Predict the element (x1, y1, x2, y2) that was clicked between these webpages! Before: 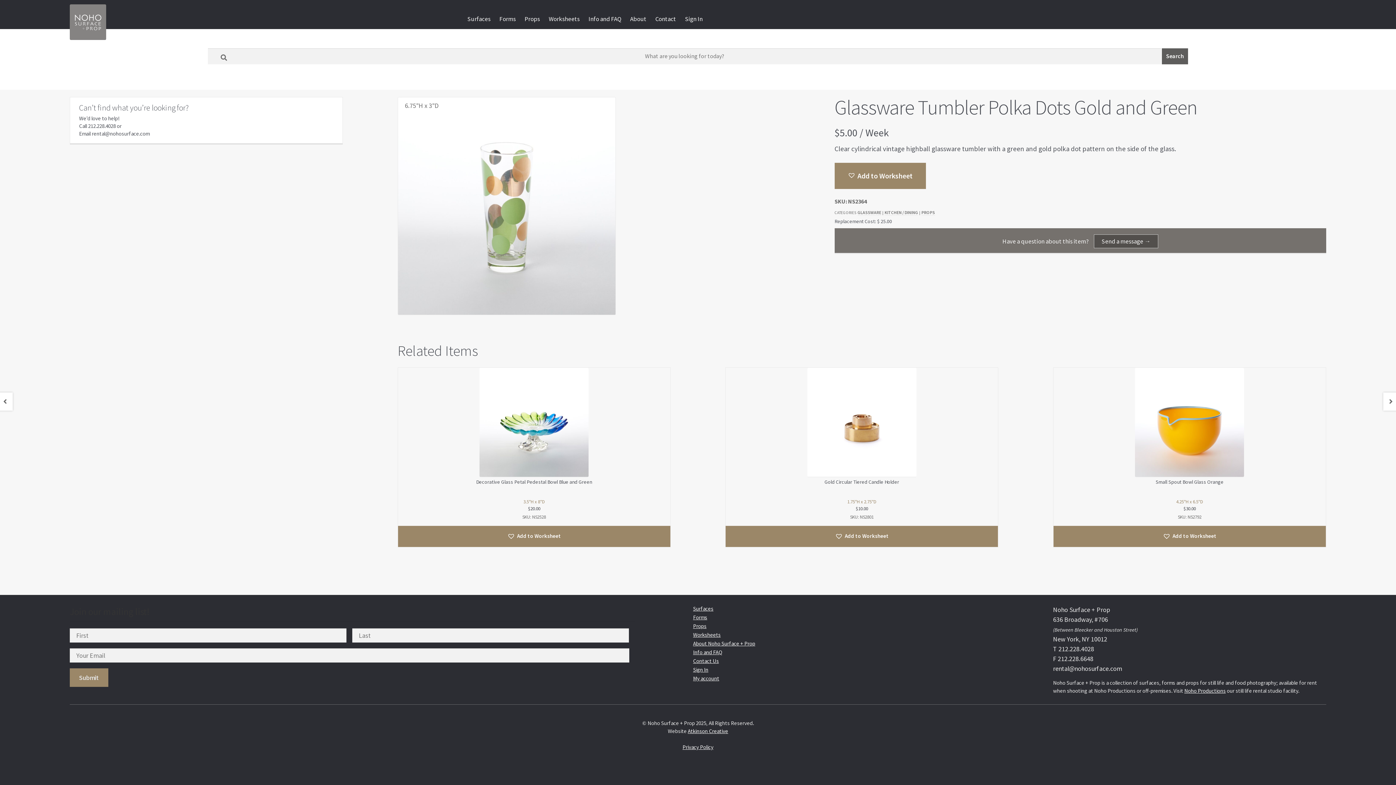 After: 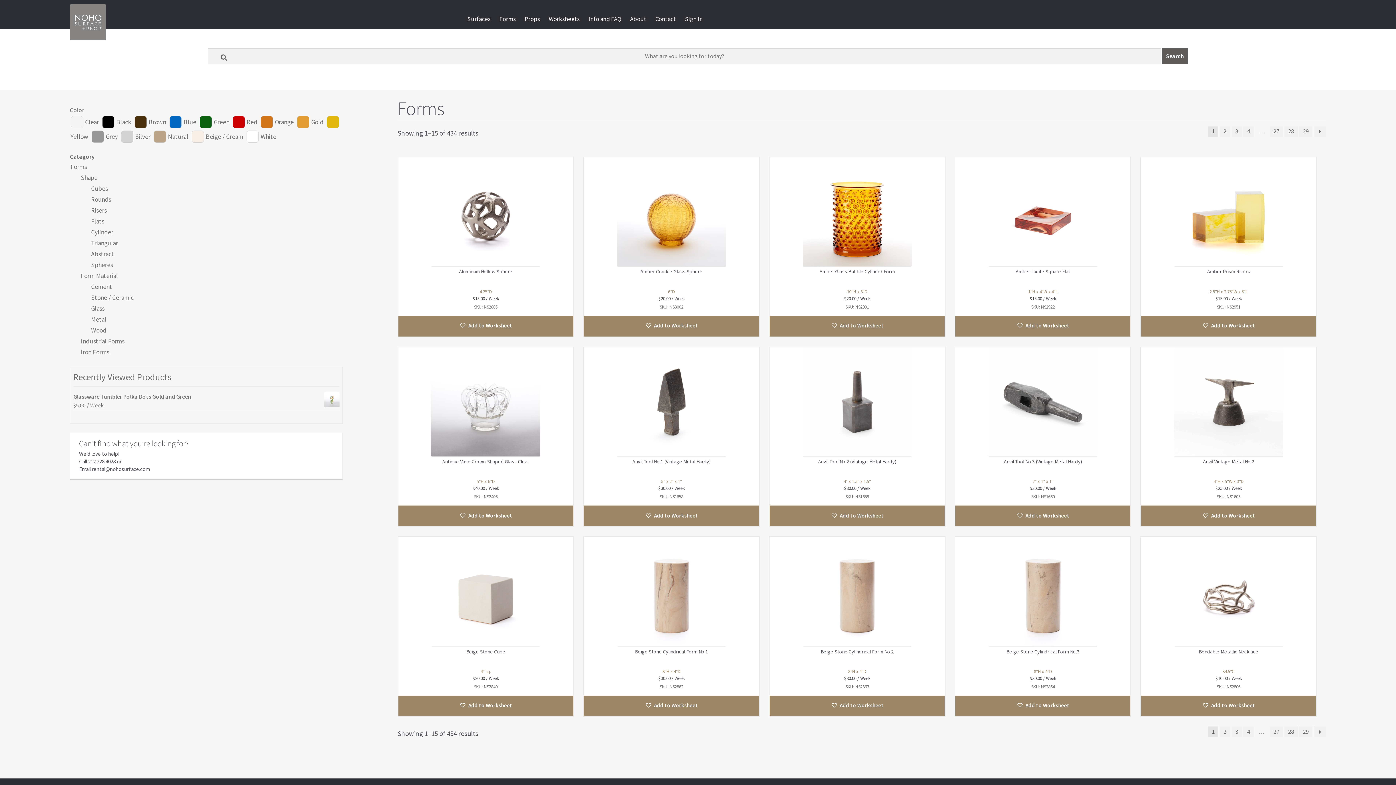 Action: label: Forms bbox: (495, 10, 519, 27)